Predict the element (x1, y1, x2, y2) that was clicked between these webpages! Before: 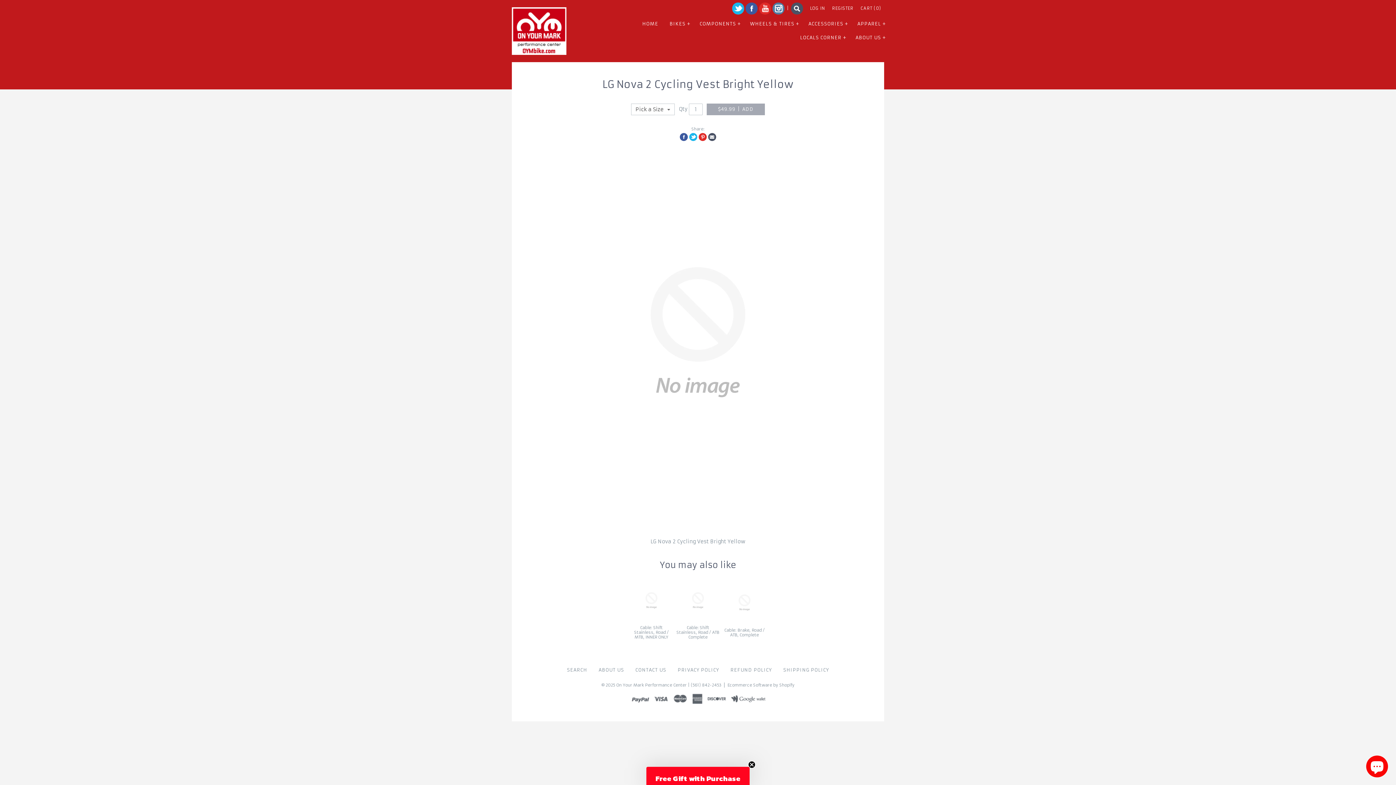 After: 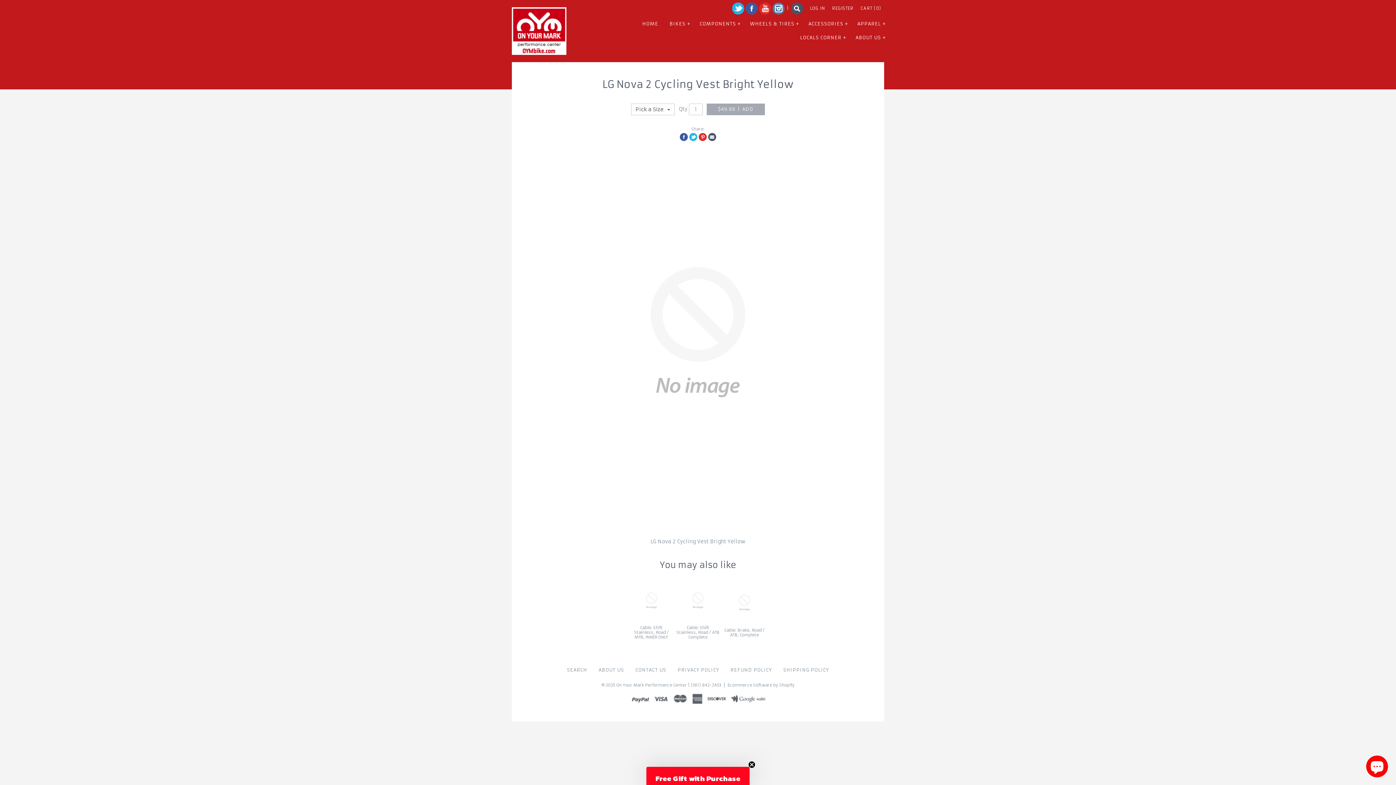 Action: label: YOUTUBE bbox: (759, 2, 771, 14)